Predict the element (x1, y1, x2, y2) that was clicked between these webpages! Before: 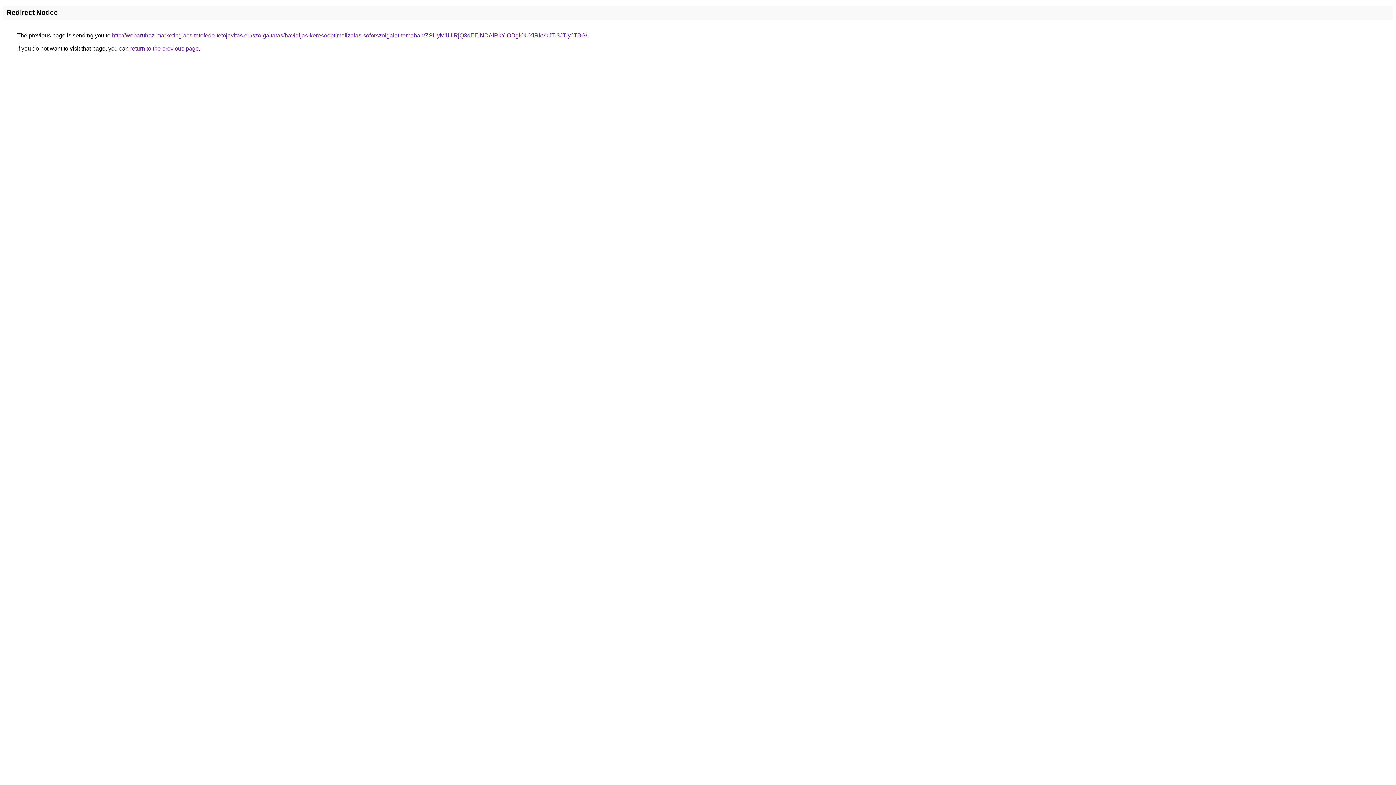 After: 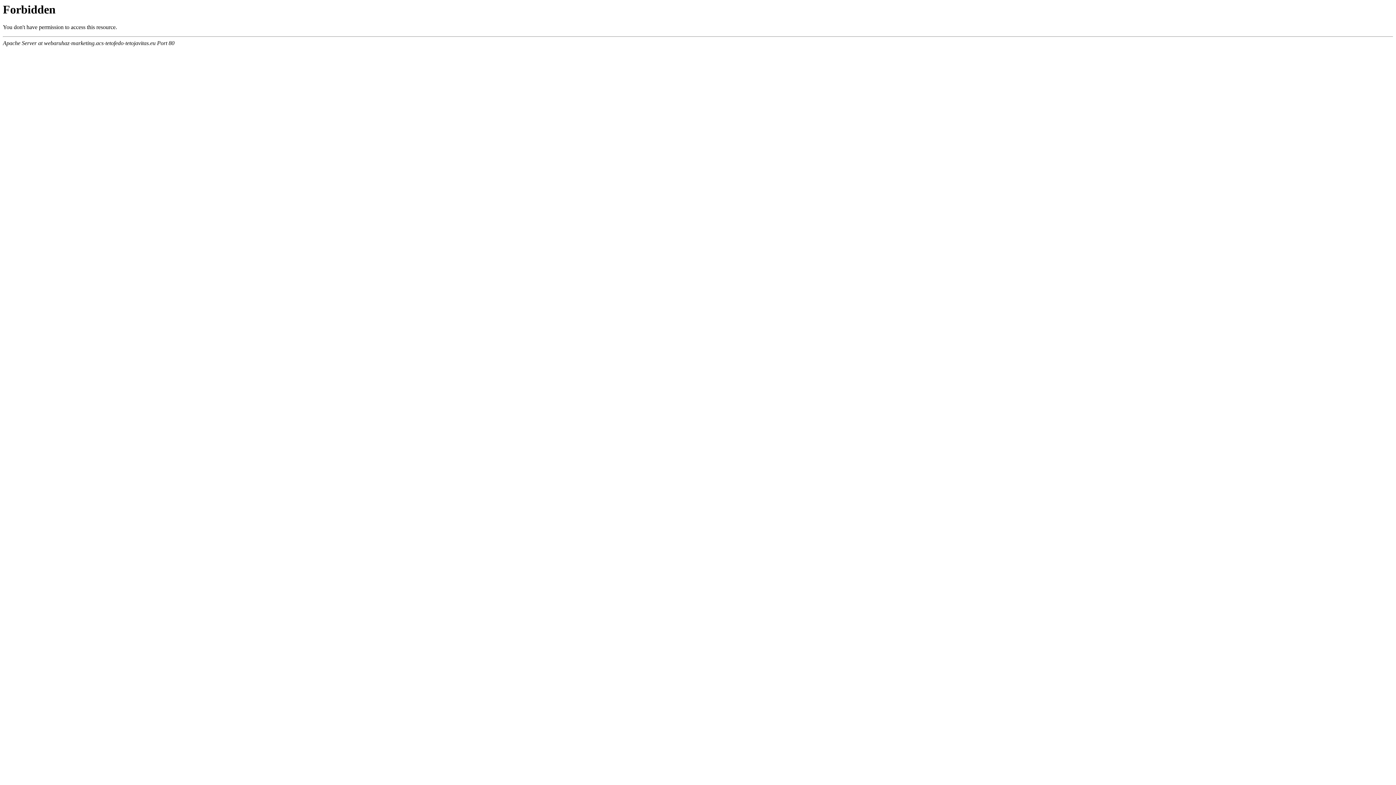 Action: bbox: (112, 32, 587, 38) label: http://webaruhaz-marketing.acs-tetofedo-tetojavitas.eu/szolgaltatas/havidijas-keresooptimalizalas-soforszolgalat-temaban/ZSUyM1UlRjQ3dEElNDAlRkYlODglOUYlRkVuJTI3JTIyJTBG/